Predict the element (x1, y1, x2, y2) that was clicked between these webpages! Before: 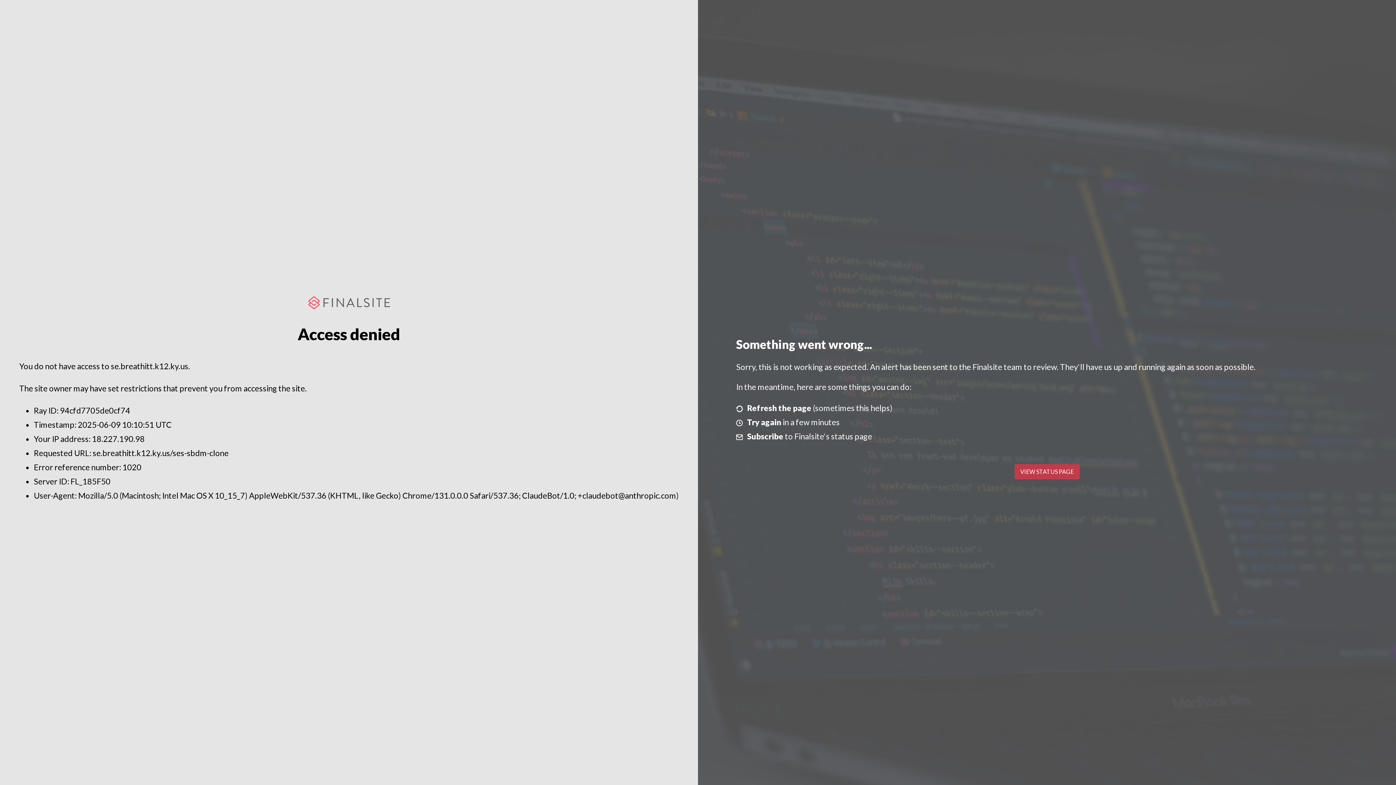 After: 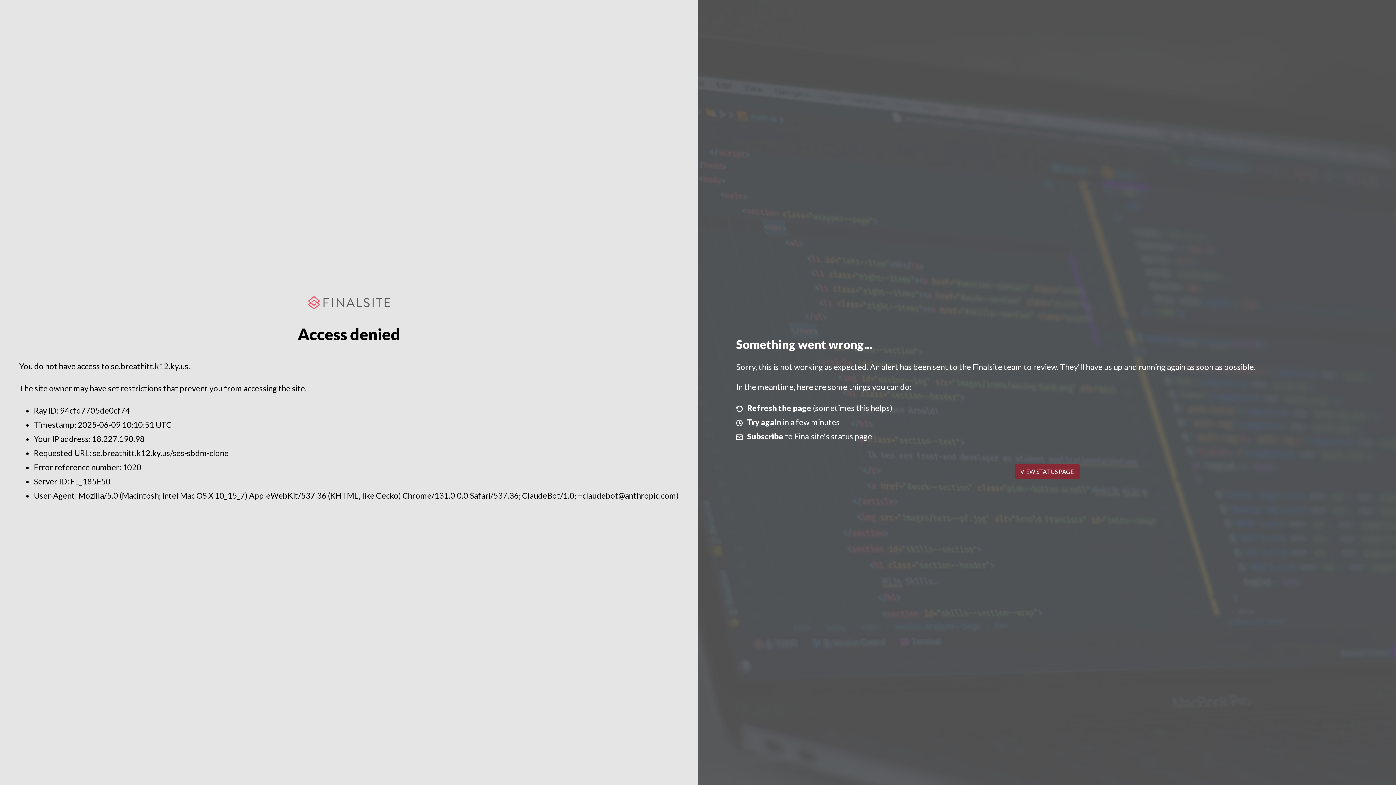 Action: bbox: (1014, 464, 1079, 479) label: VIEW STATUS PAGE